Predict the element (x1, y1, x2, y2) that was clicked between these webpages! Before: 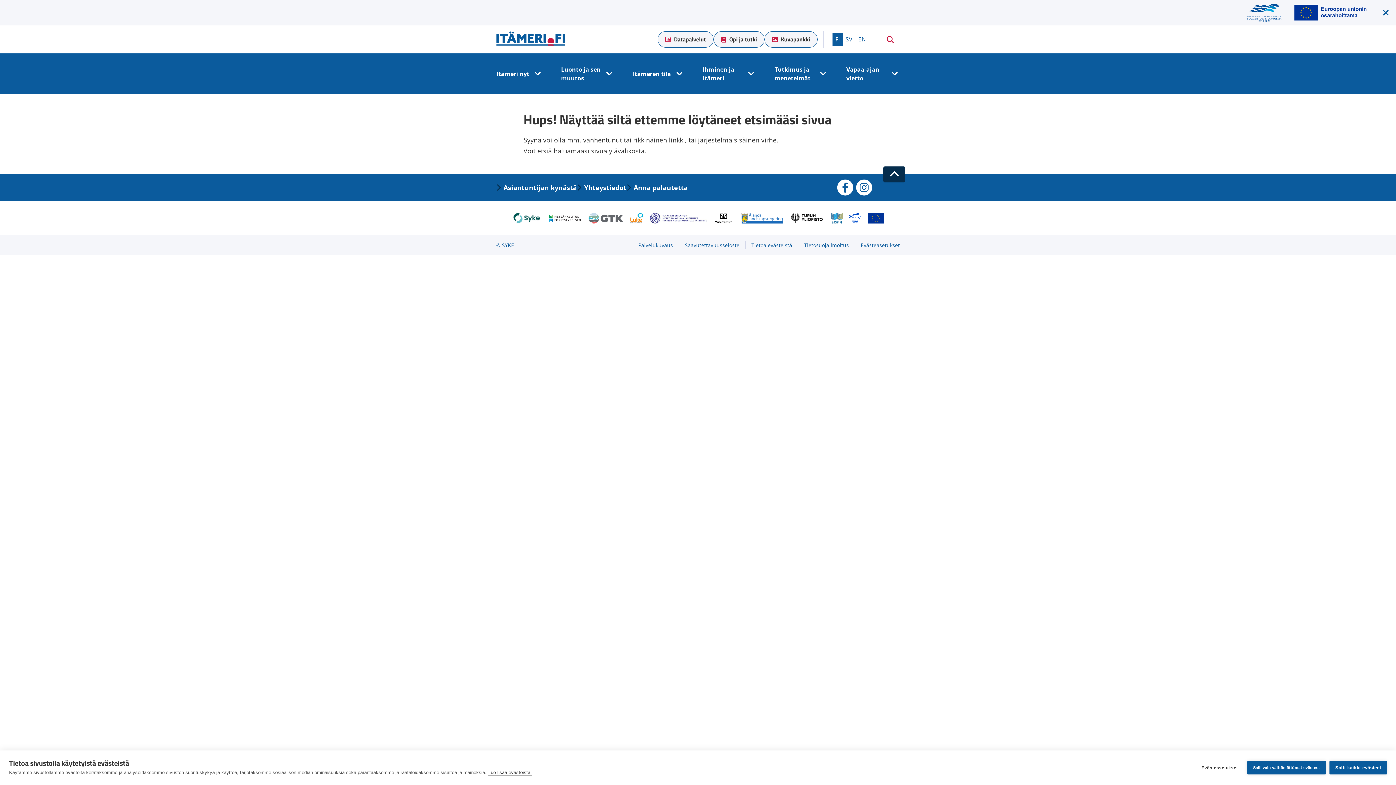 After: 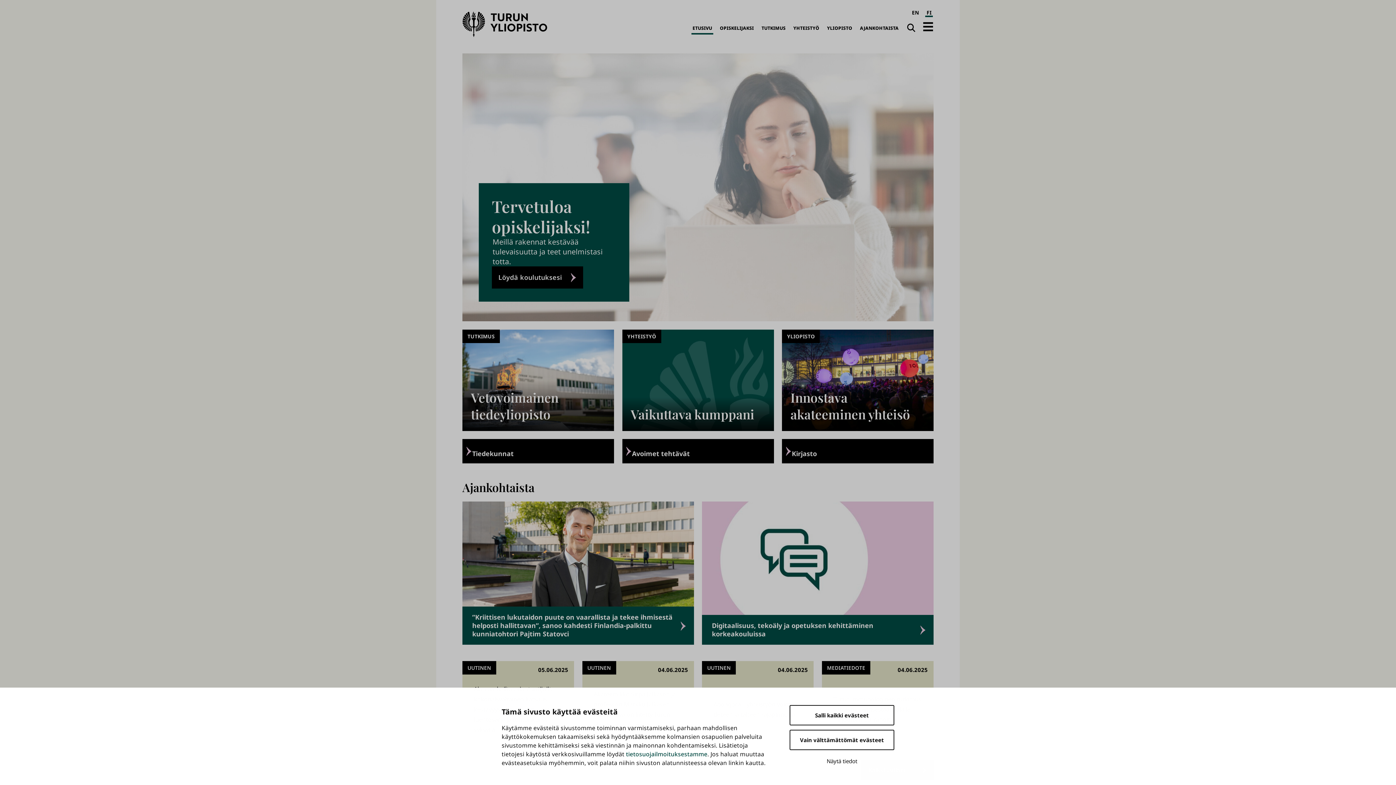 Action: label: Turun yliopisto bbox: (785, 210, 828, 226)